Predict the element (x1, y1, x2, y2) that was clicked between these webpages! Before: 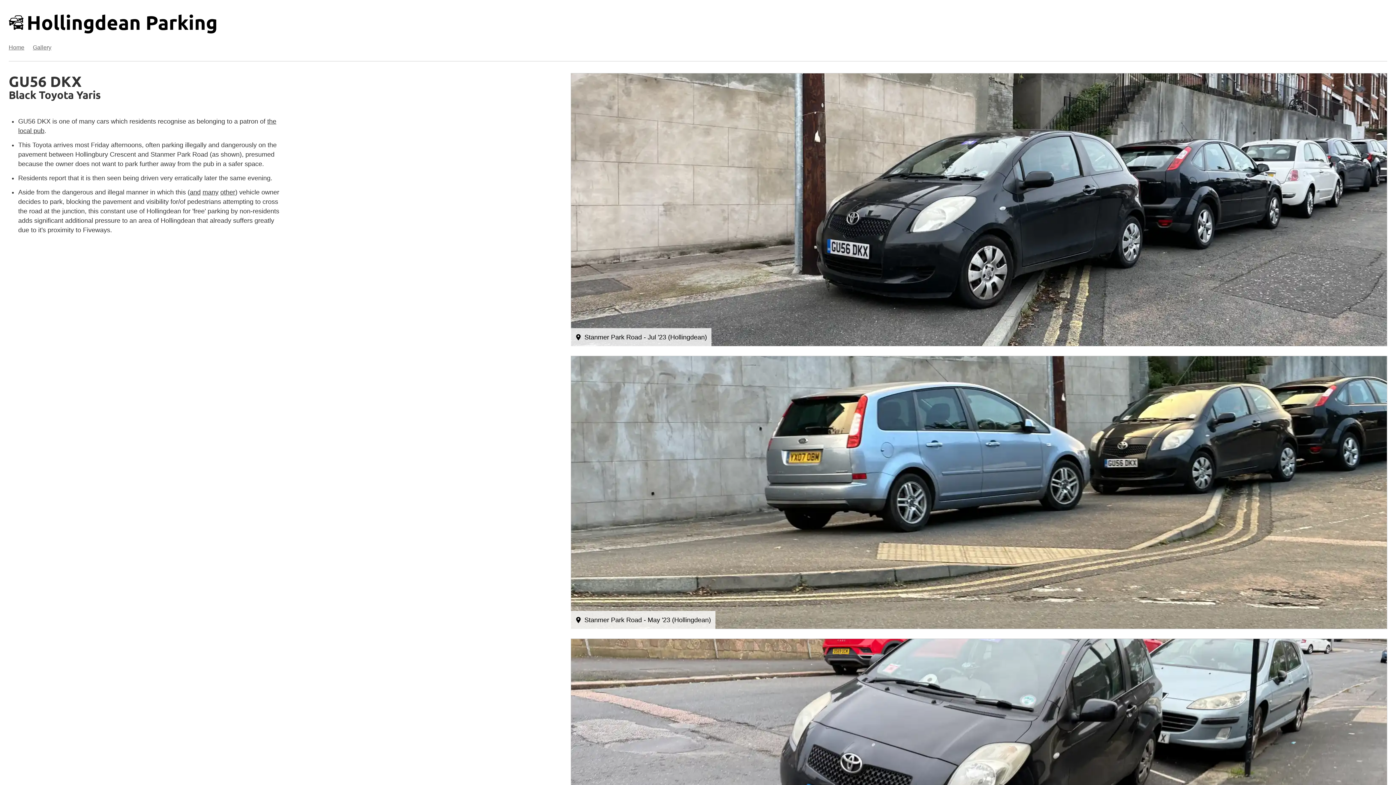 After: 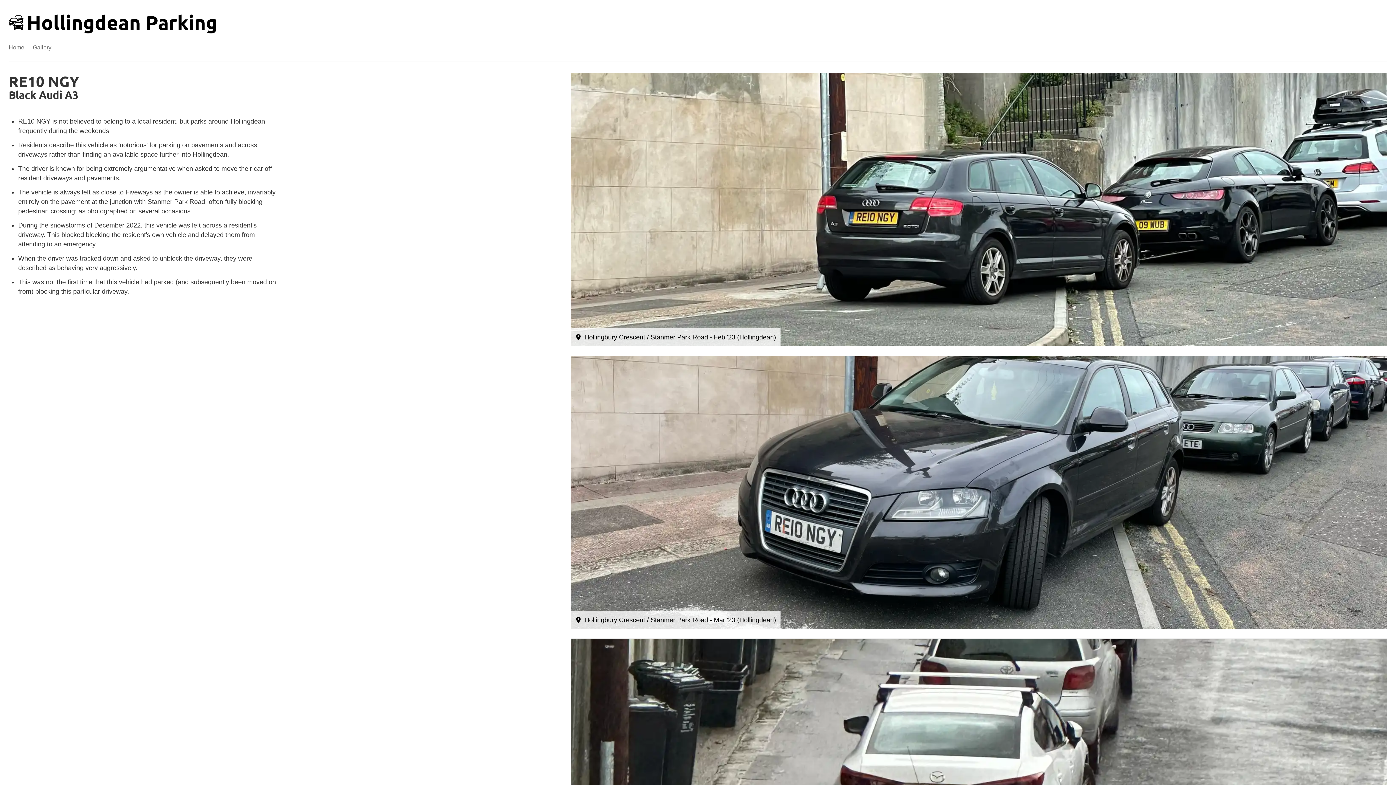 Action: label: other bbox: (220, 188, 235, 196)